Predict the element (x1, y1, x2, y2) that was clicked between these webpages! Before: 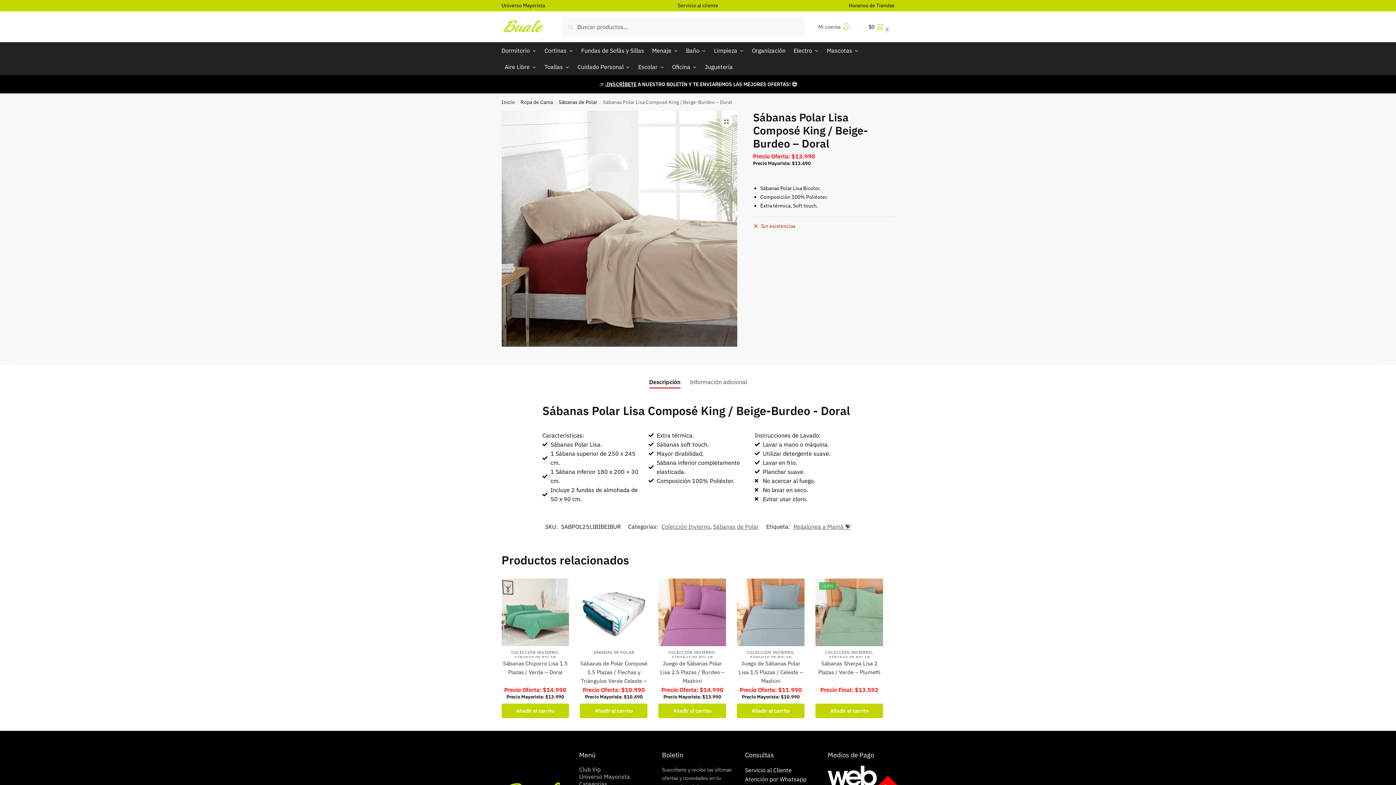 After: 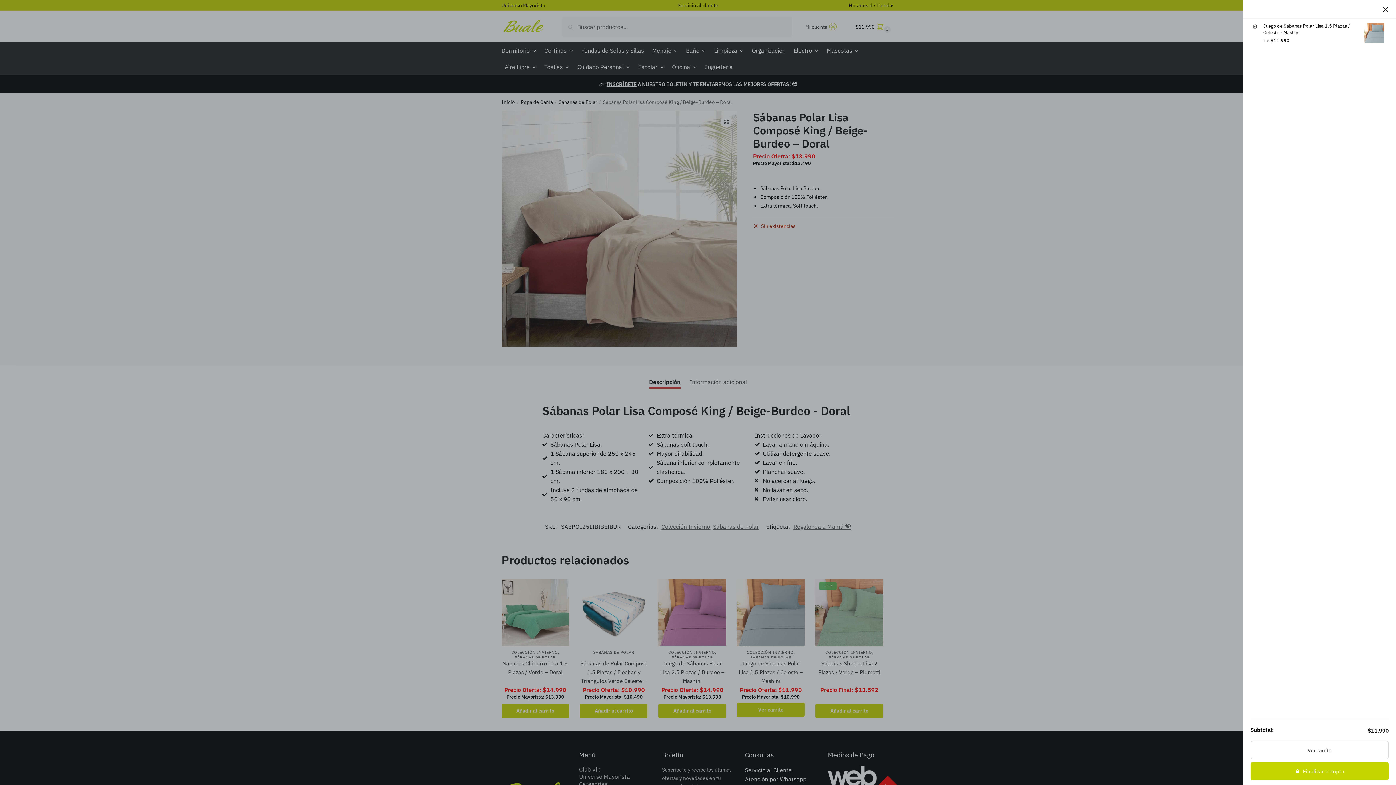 Action: label: Añadir al carrito: “Juego de Sábanas Polar Lisa 1.5 Plazas / Celeste - Mashini” bbox: (737, 703, 804, 718)